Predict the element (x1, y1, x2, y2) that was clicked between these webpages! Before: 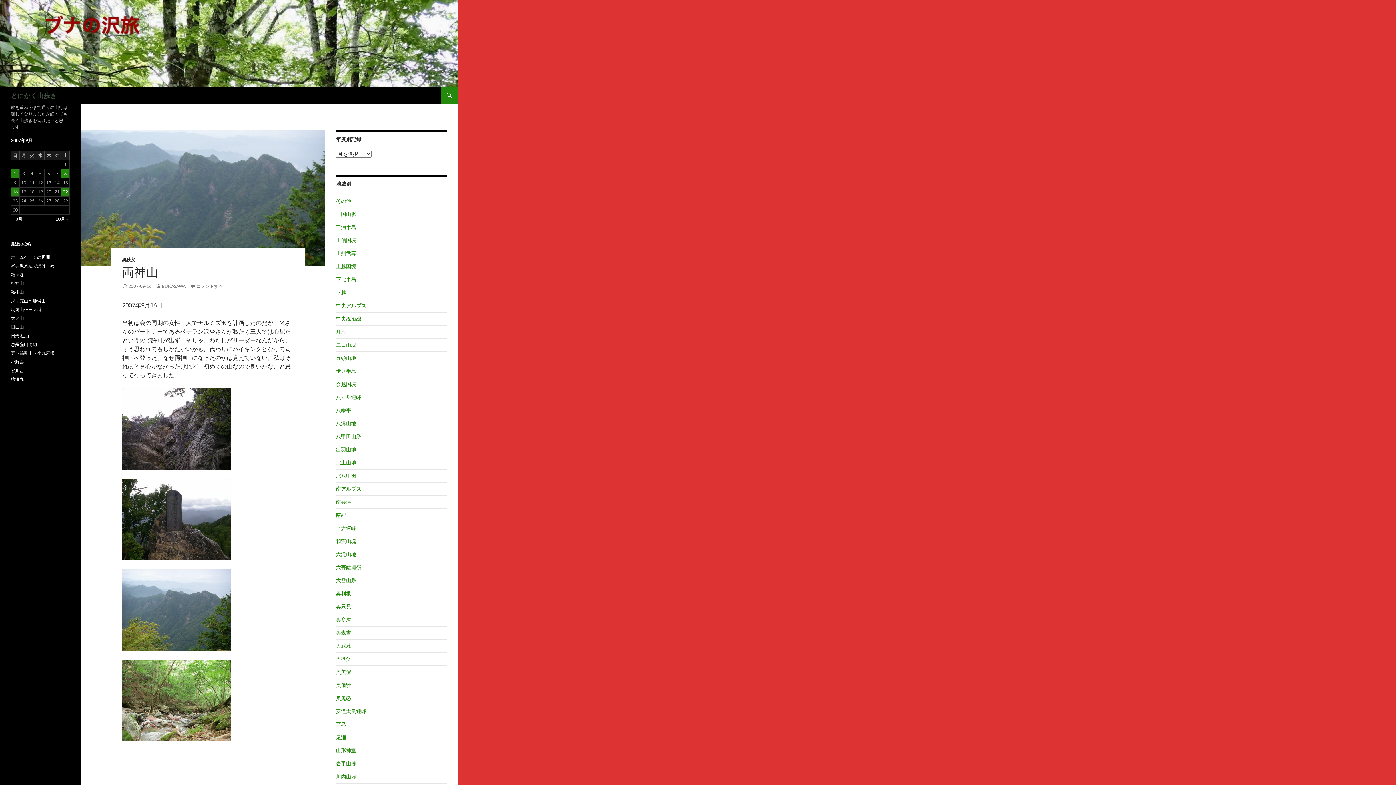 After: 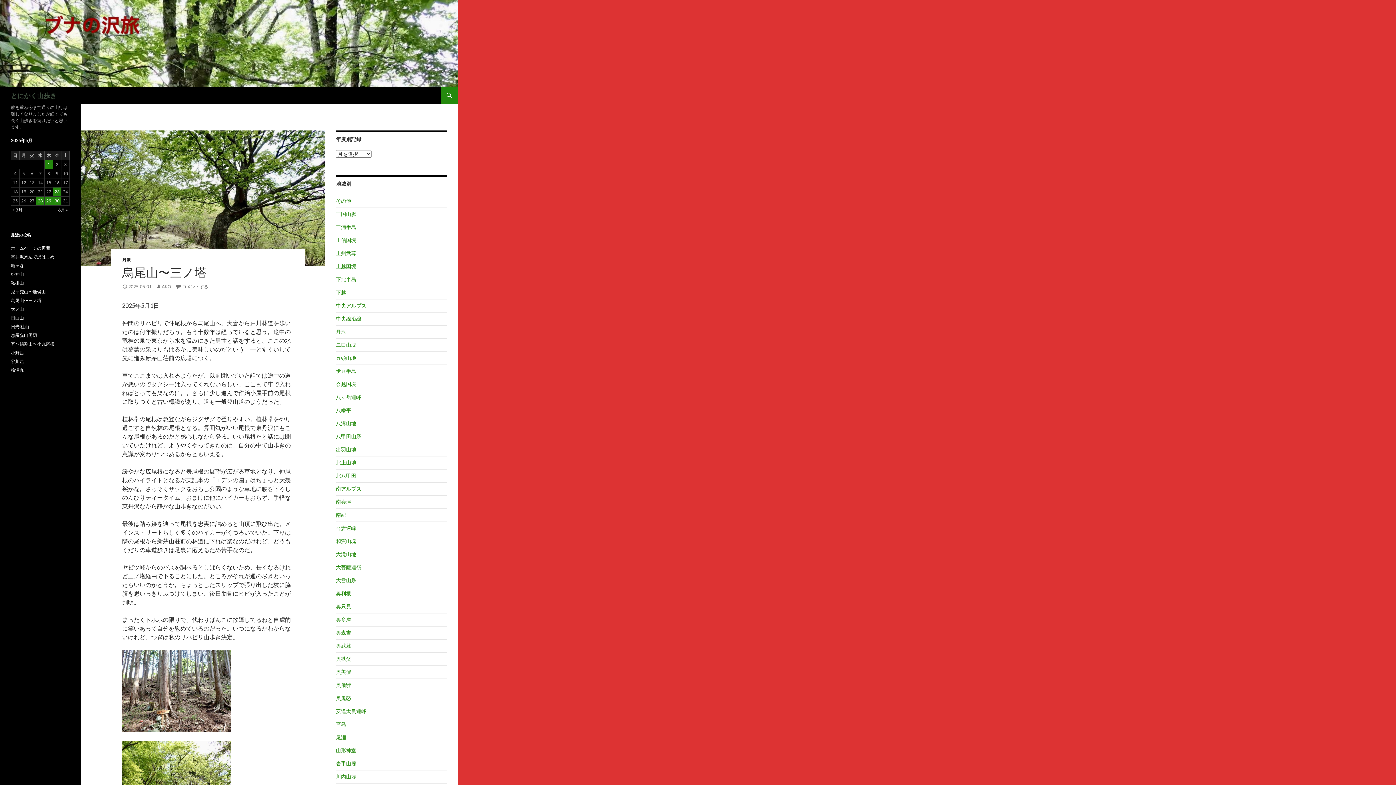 Action: label: 烏尾山〜三ノ塔 bbox: (10, 306, 41, 312)